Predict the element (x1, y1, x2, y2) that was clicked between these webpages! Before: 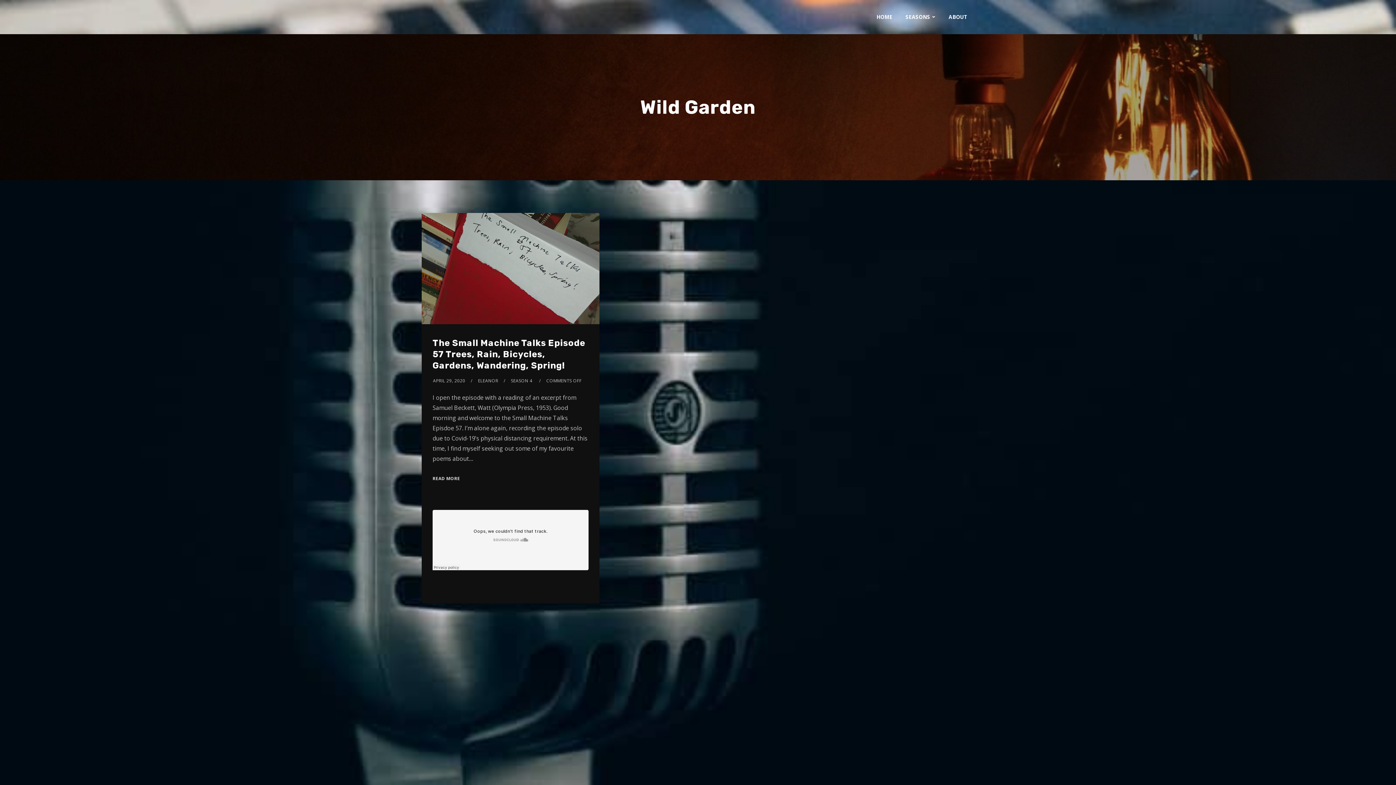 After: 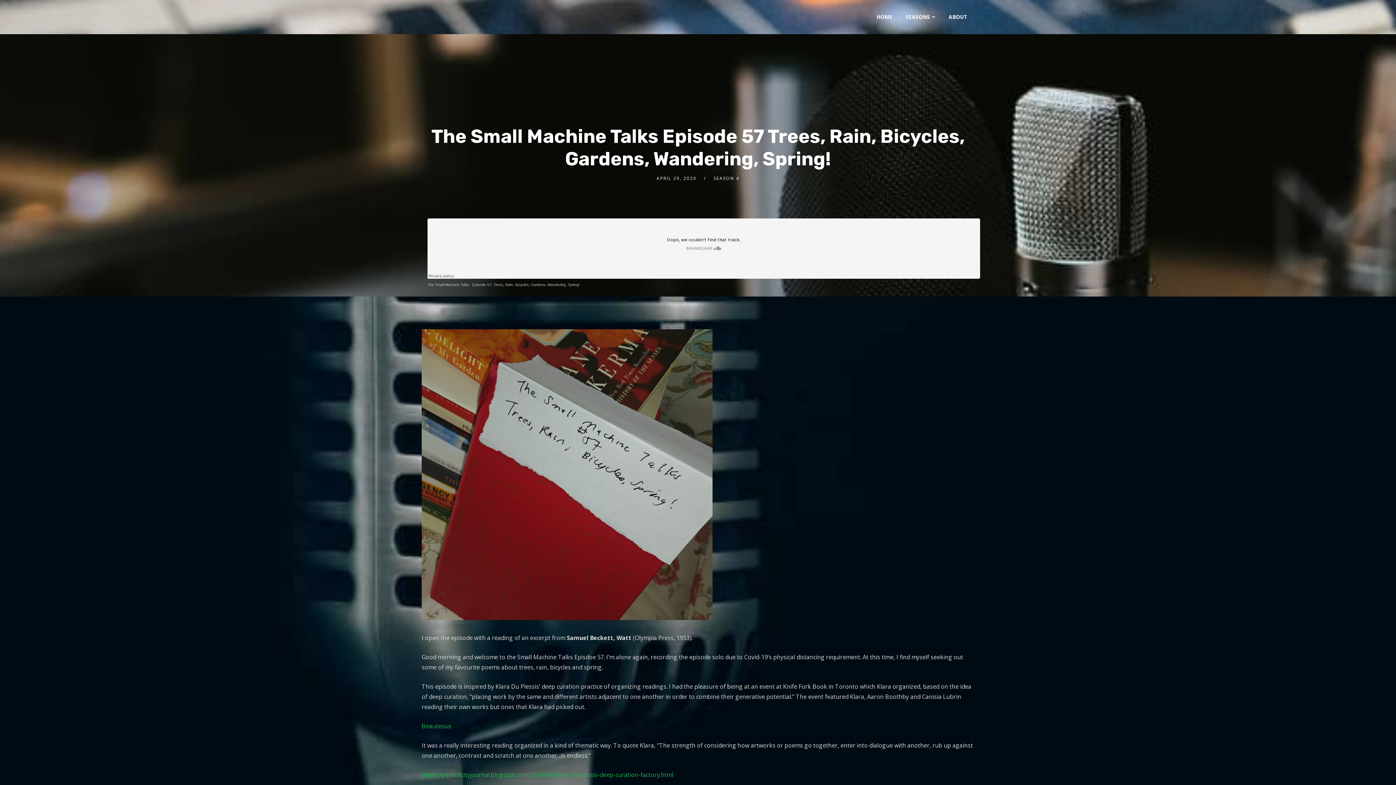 Action: bbox: (421, 213, 599, 324)